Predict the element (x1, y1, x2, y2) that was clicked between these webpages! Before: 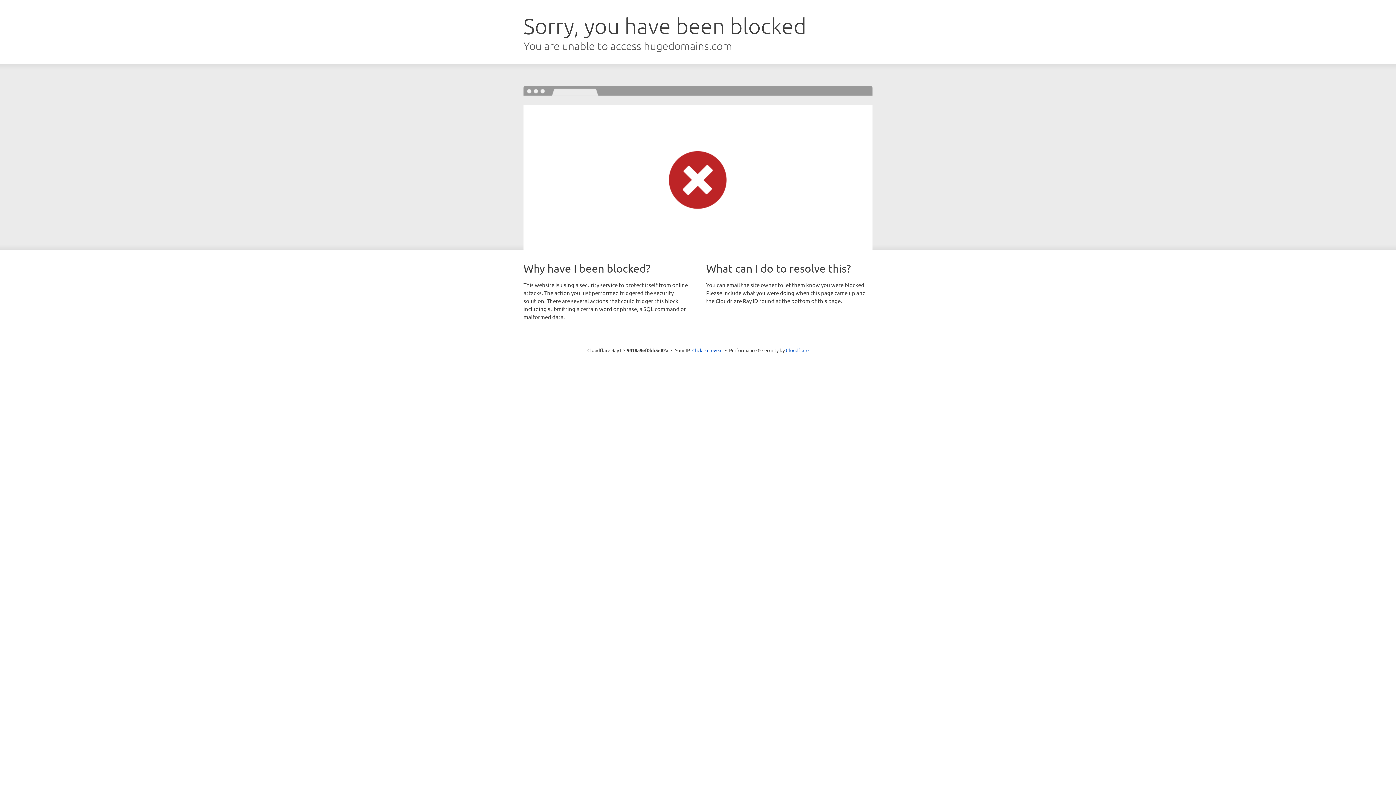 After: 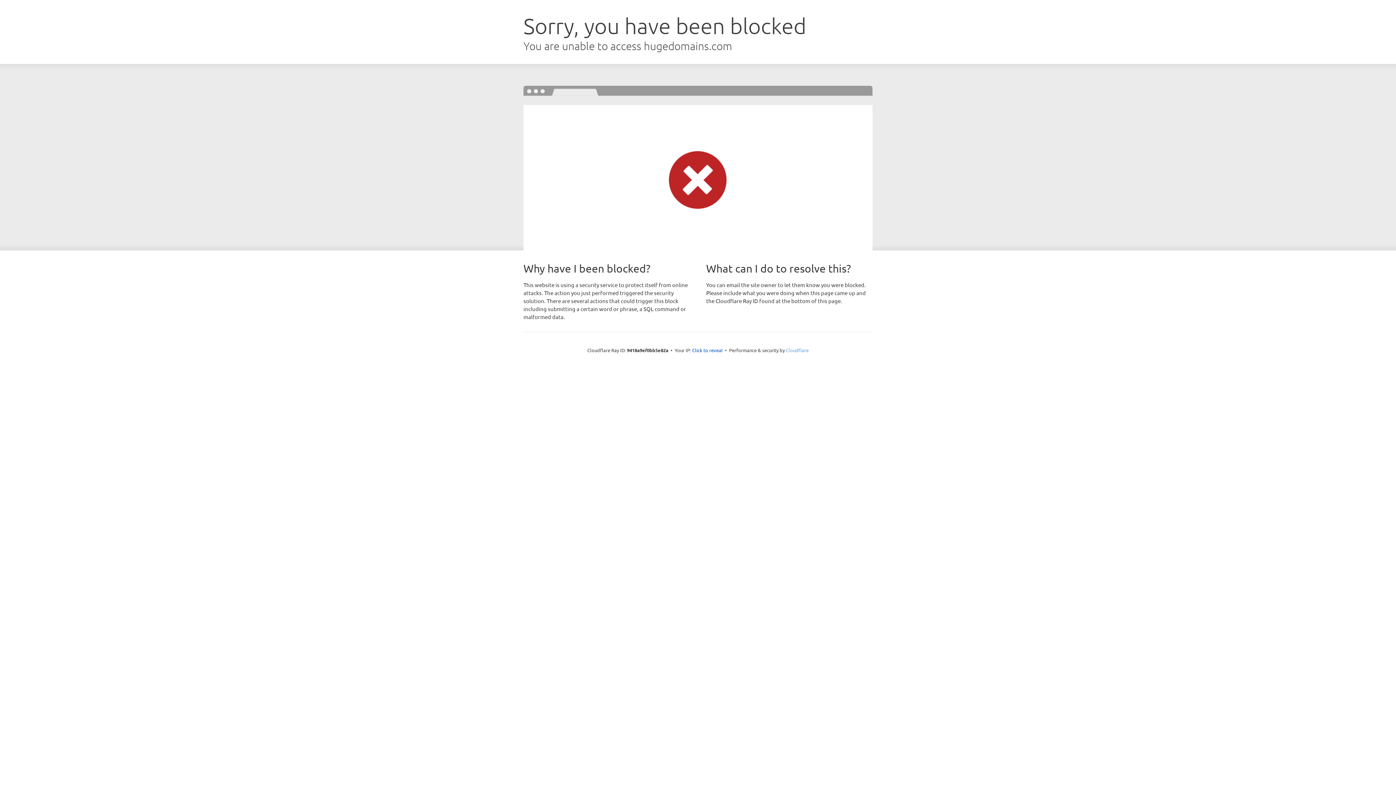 Action: bbox: (786, 347, 808, 353) label: Cloudflare